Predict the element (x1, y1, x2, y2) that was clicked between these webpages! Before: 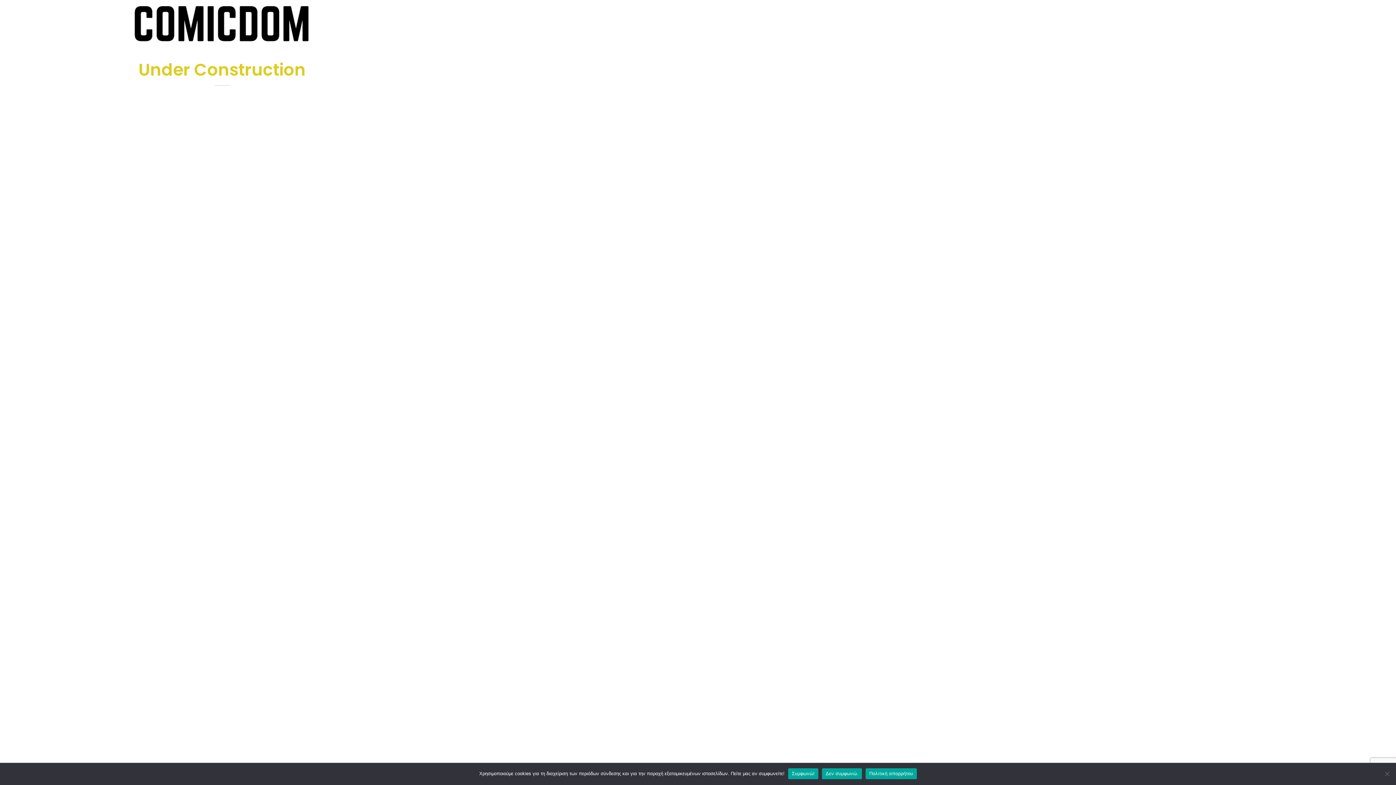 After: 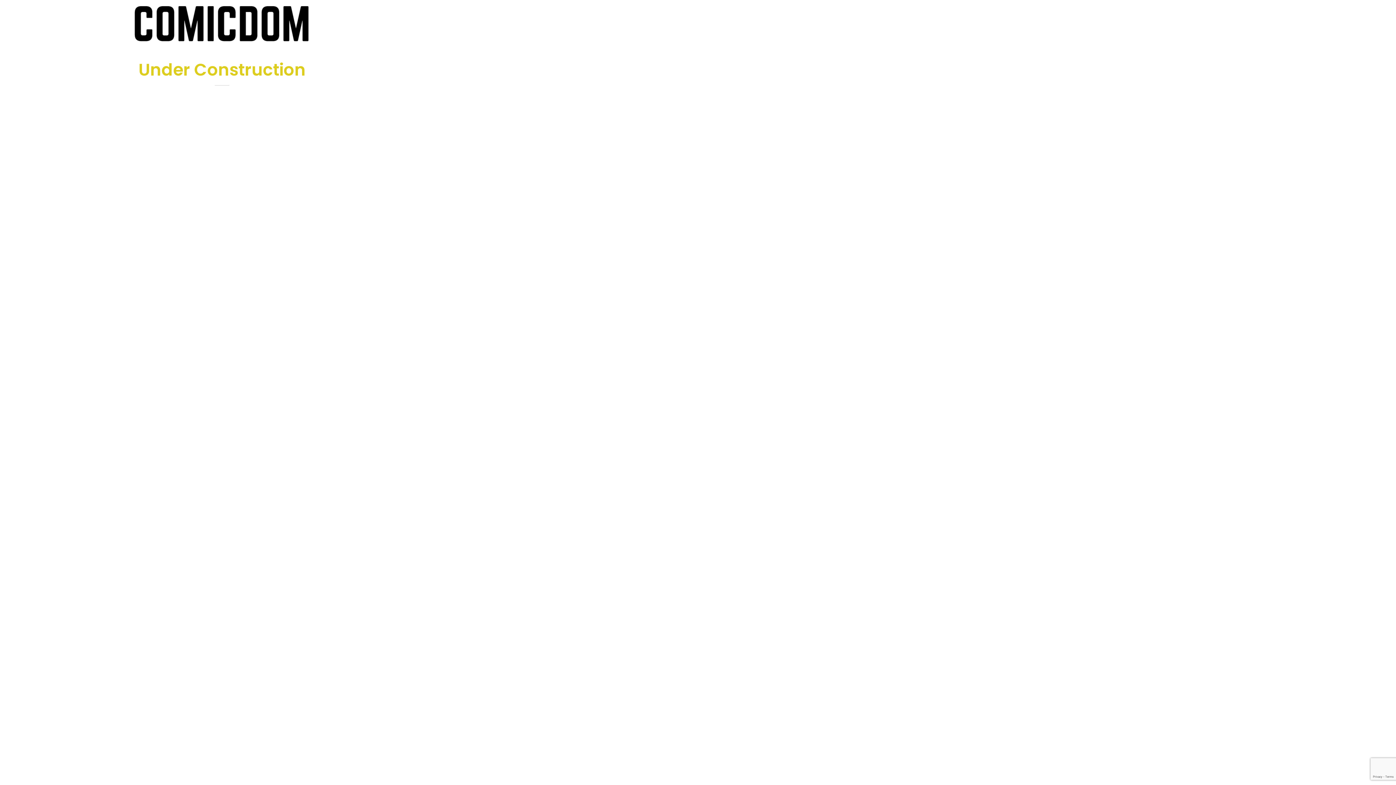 Action: bbox: (788, 768, 818, 779) label: Συμφωνώ!